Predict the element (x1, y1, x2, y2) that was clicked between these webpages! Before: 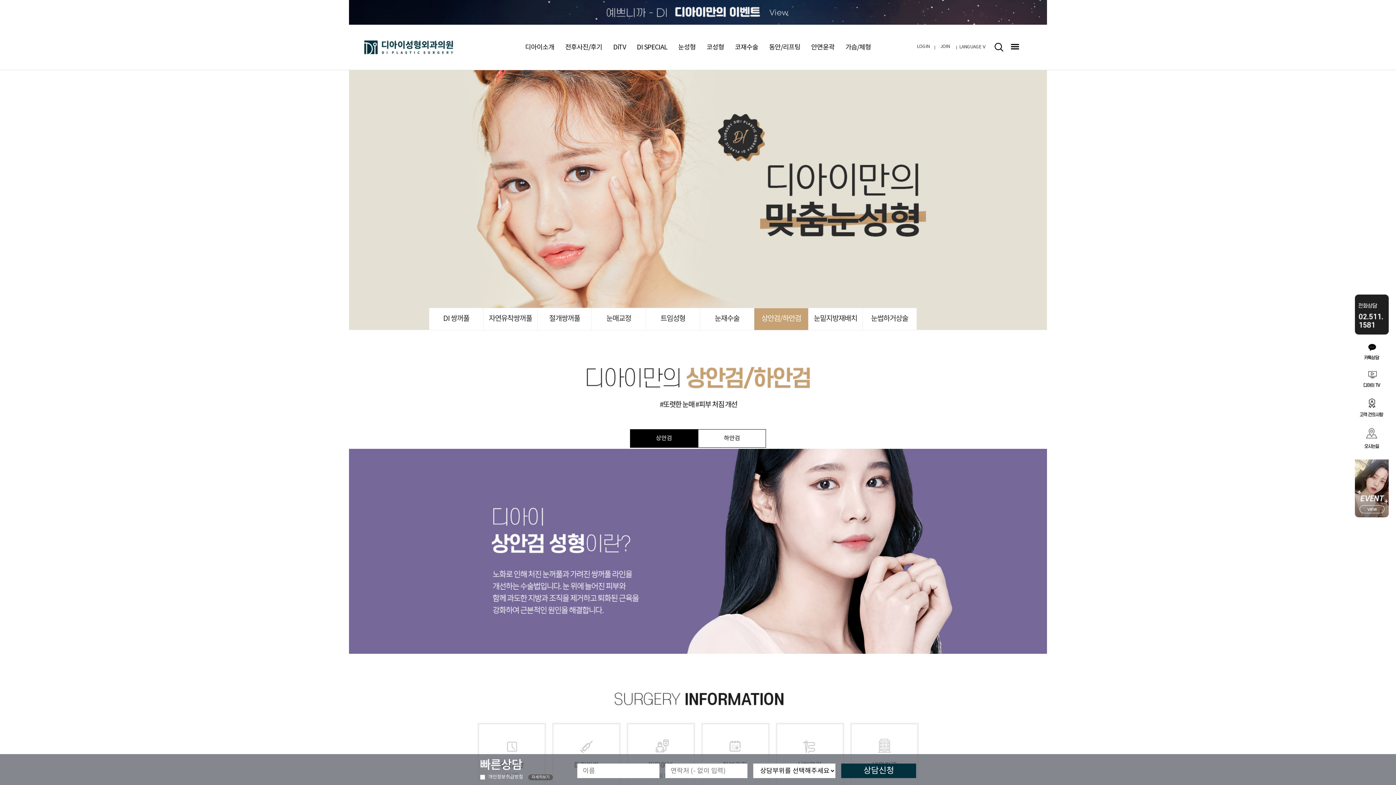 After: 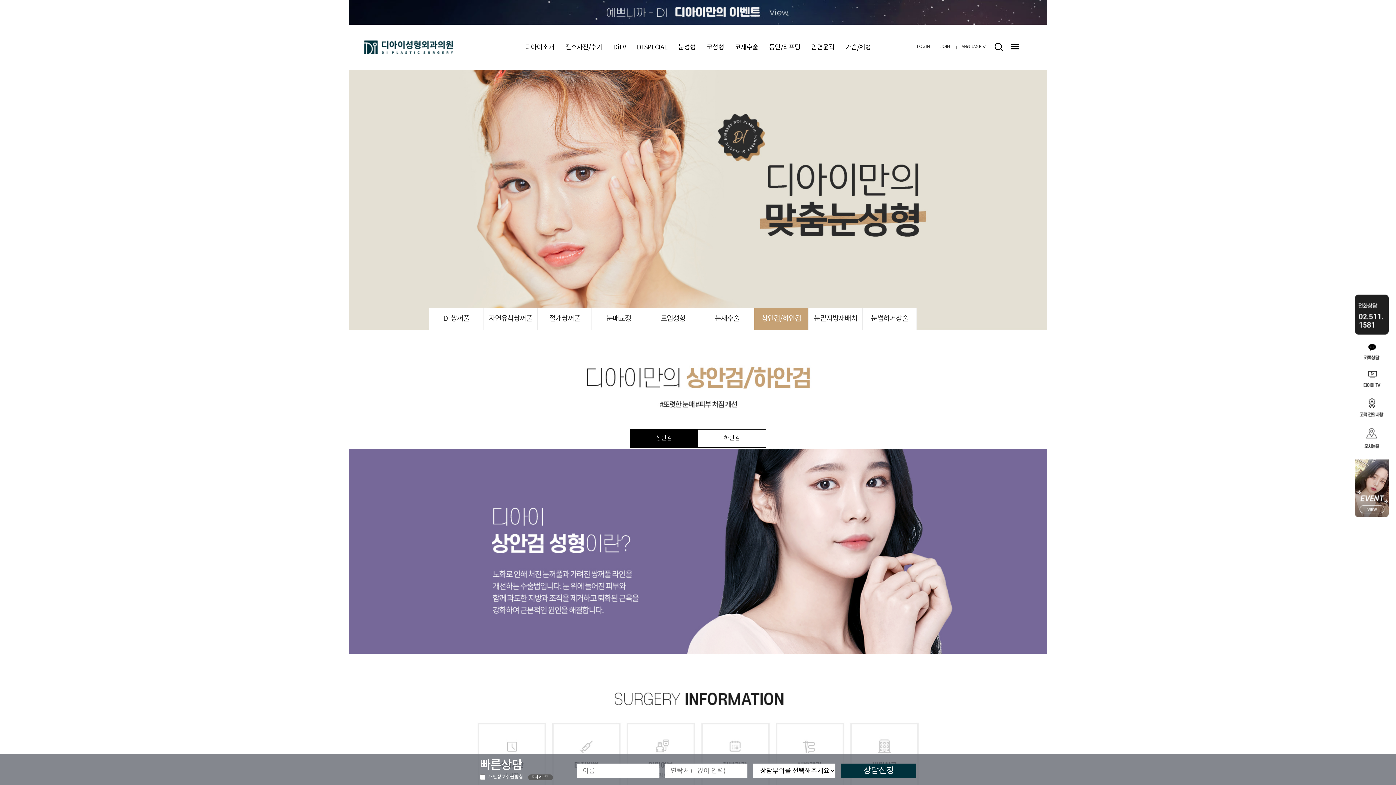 Action: bbox: (1355, 312, 1389, 317)